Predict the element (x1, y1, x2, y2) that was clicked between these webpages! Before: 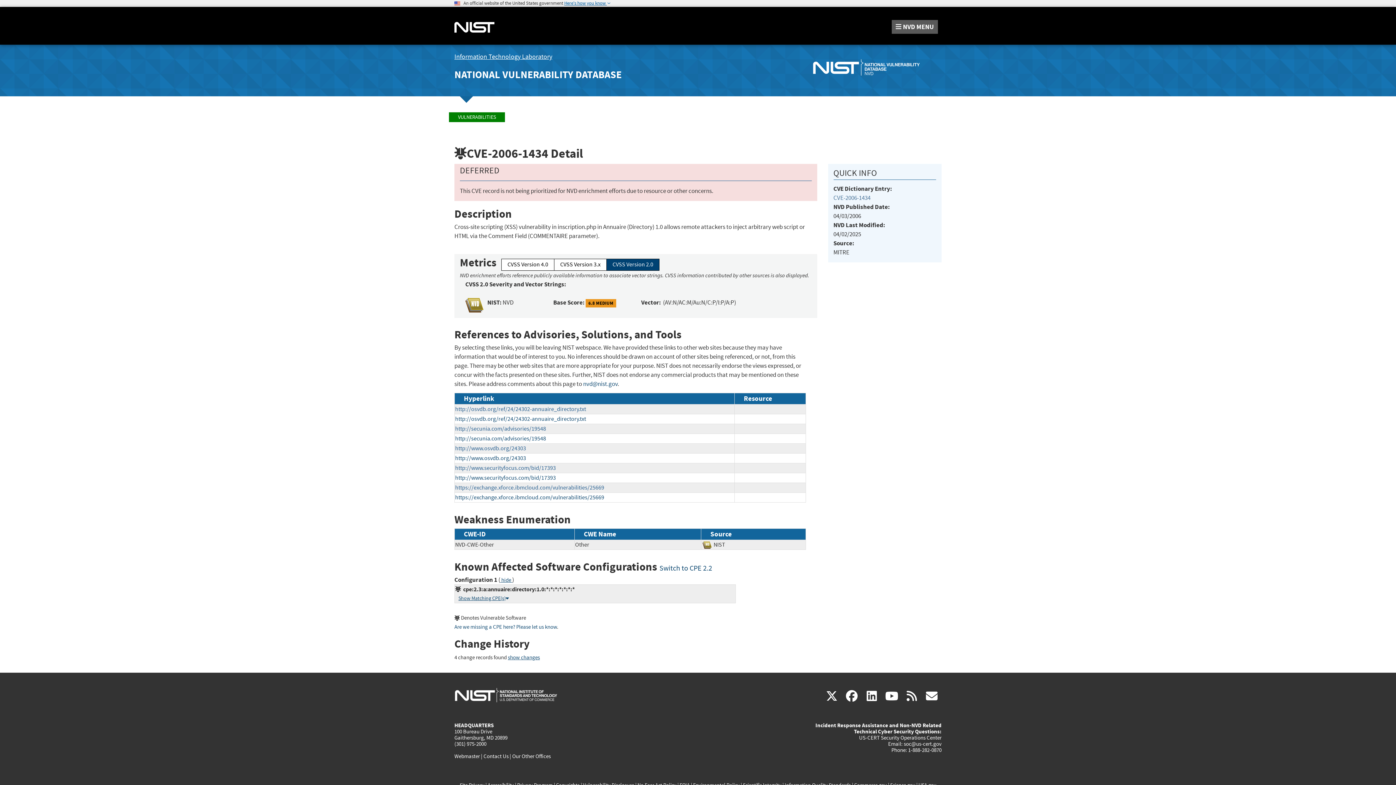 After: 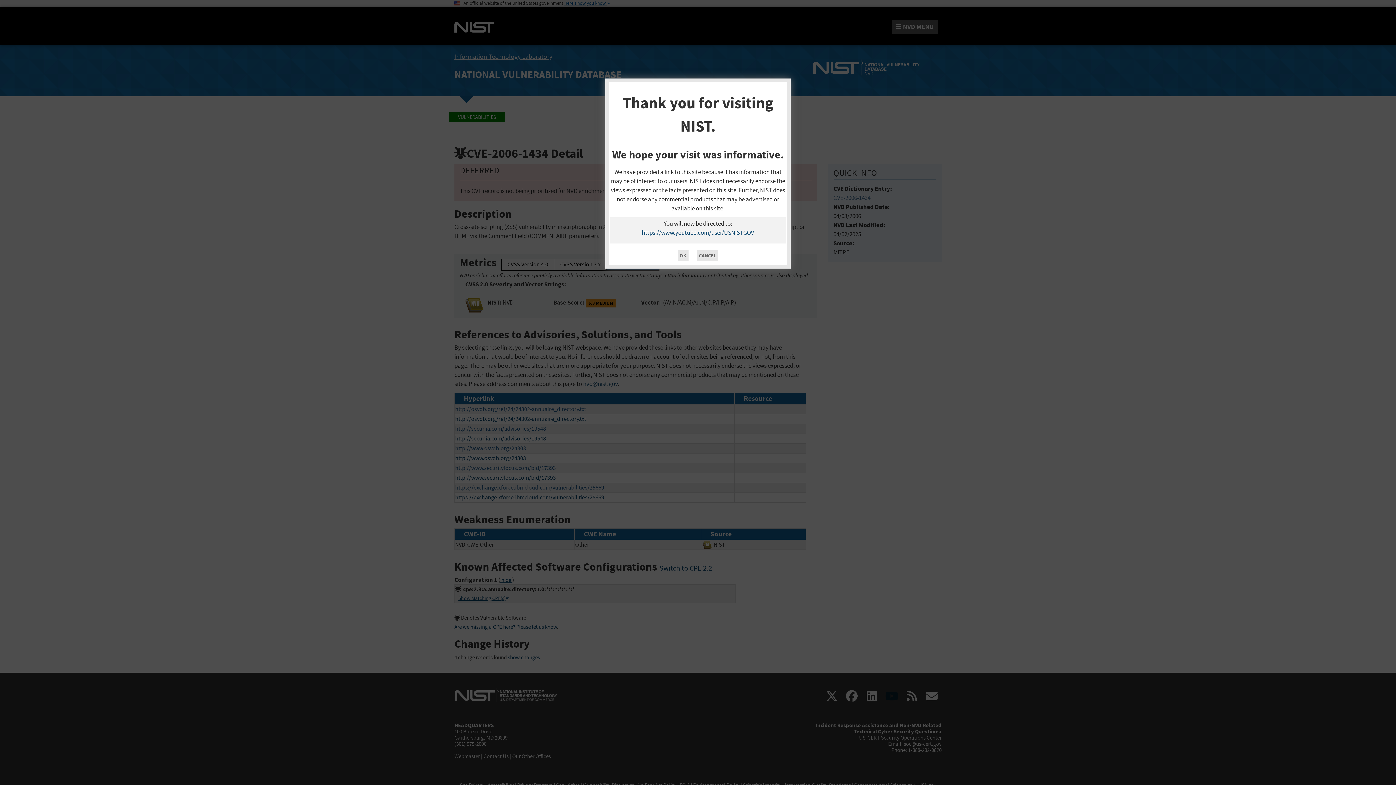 Action: bbox: (882, 689, 901, 704) label: youtube
(link is external)